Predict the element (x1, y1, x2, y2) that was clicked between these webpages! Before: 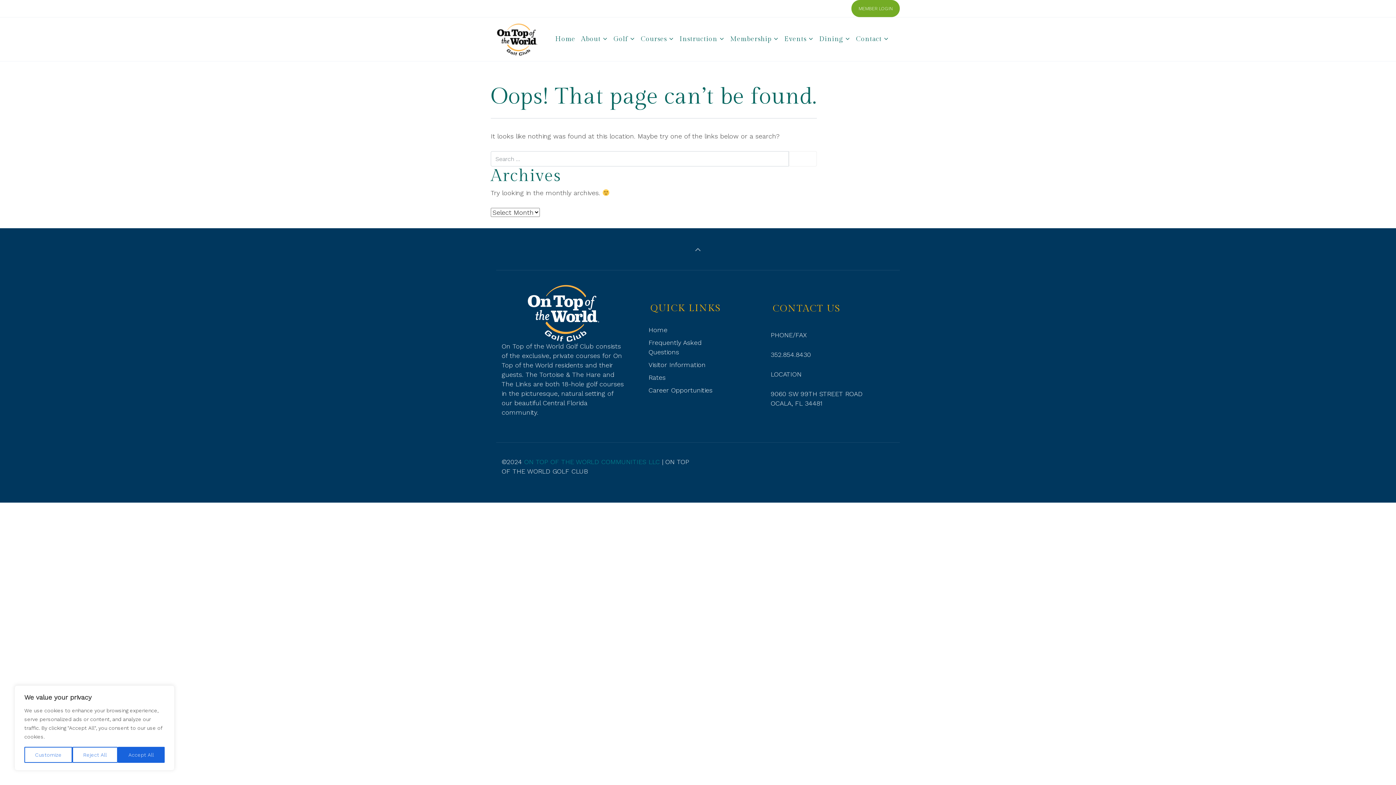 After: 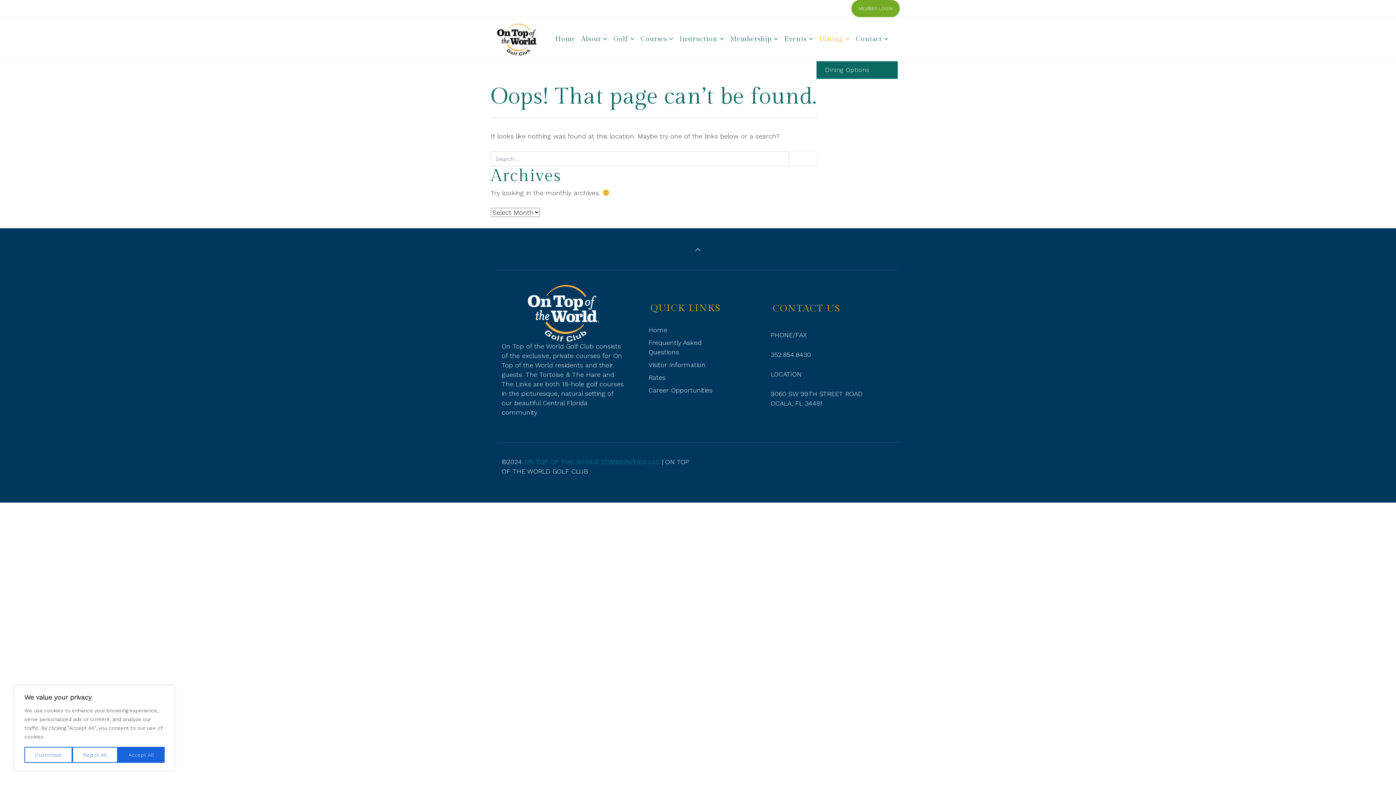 Action: label: Dining  bbox: (816, 17, 853, 61)